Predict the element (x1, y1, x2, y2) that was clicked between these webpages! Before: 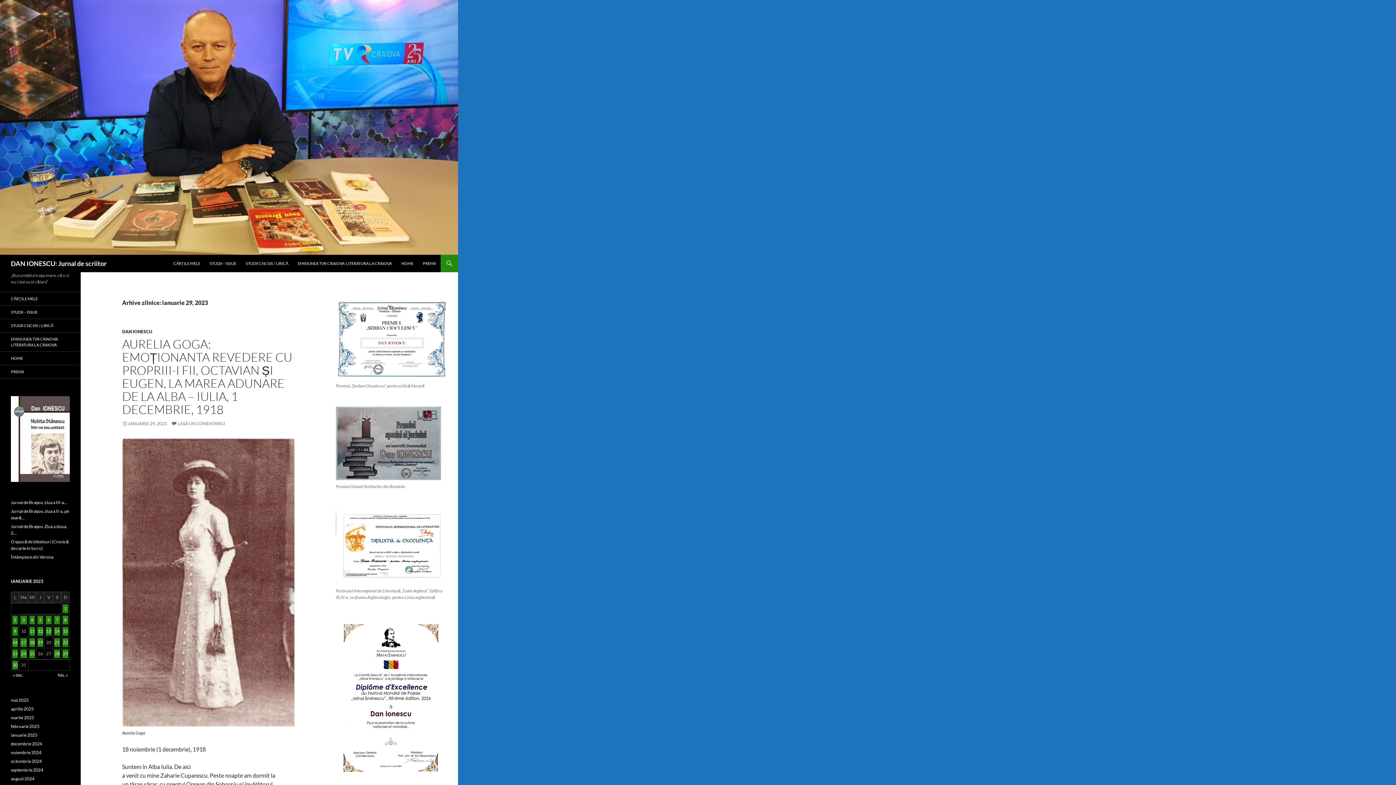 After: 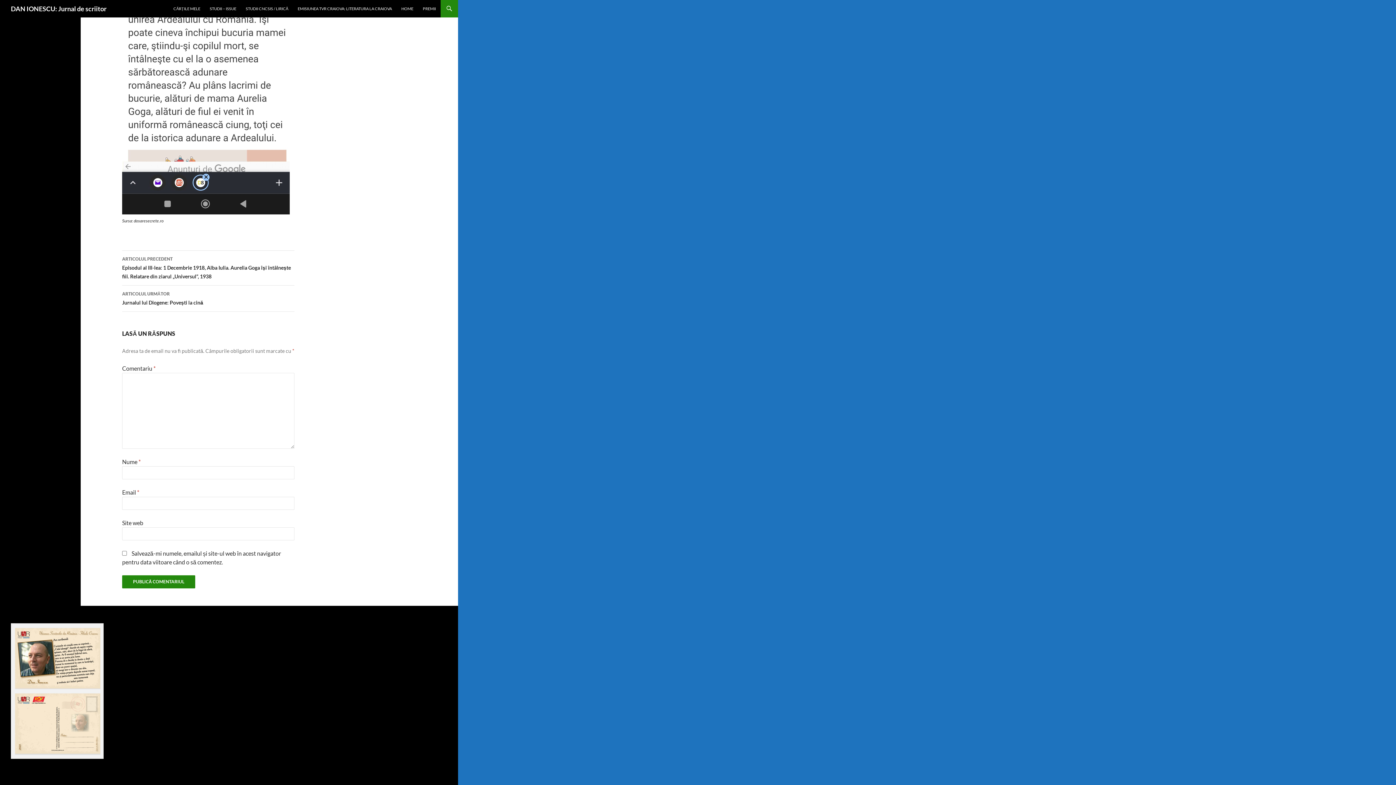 Action: bbox: (171, 421, 225, 426) label: LASĂ UN COMENTARIU